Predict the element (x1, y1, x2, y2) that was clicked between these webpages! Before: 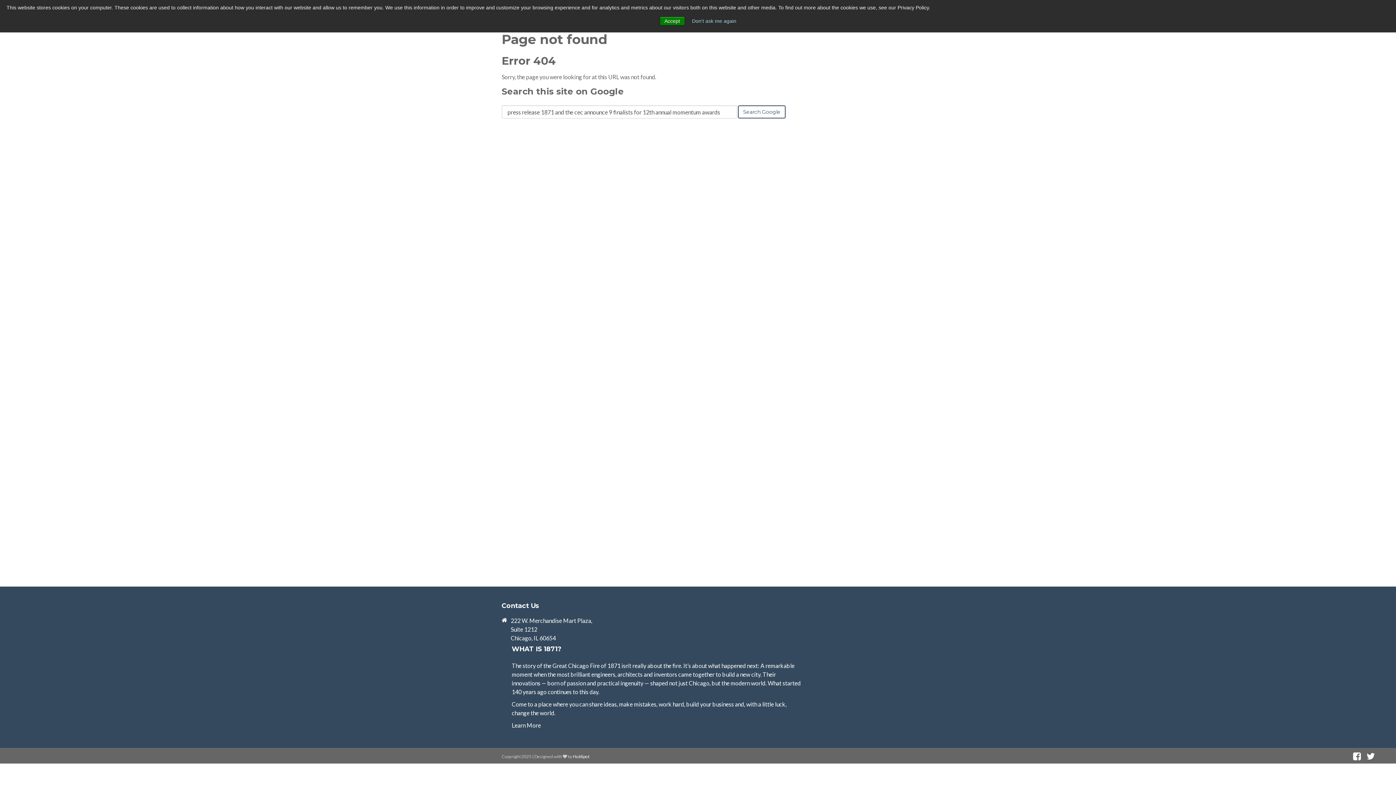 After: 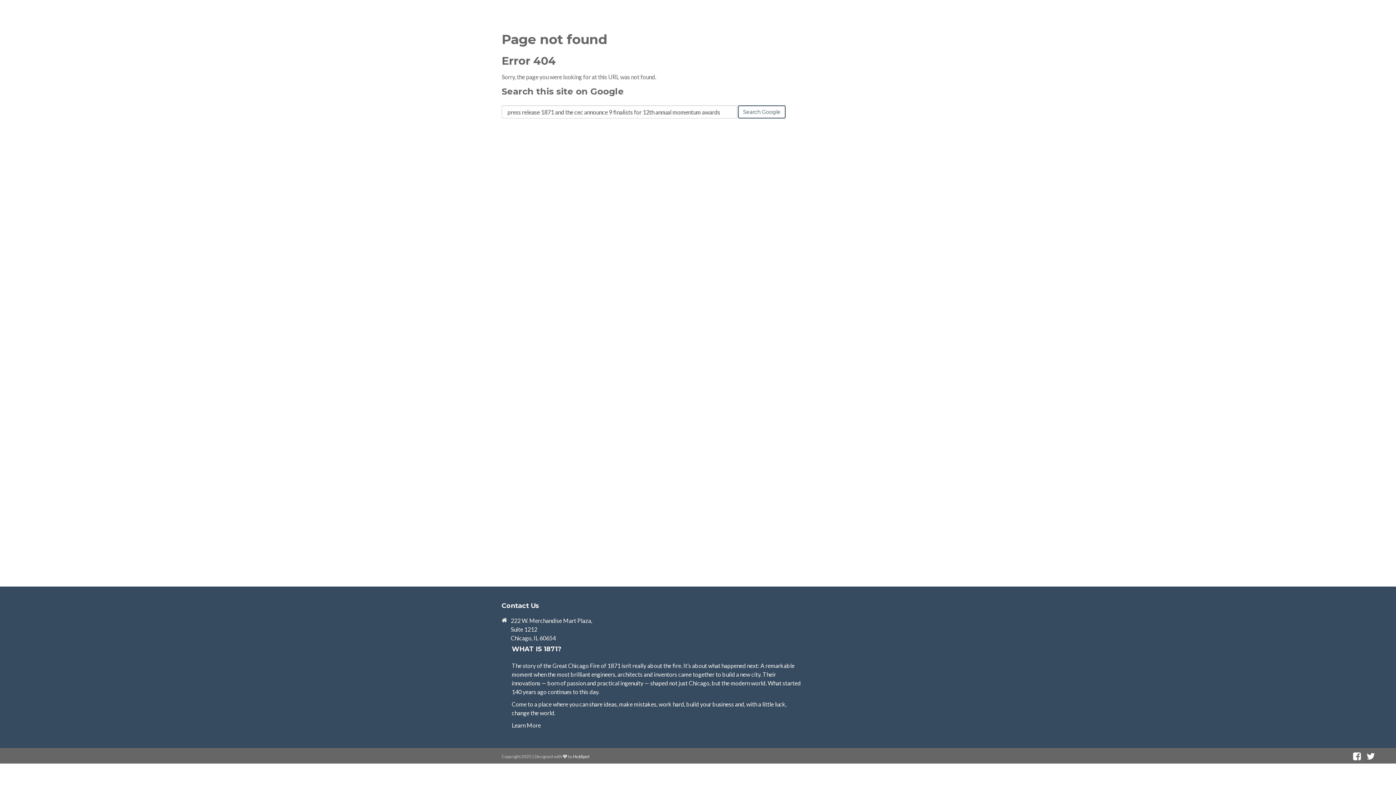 Action: bbox: (659, 16, 684, 25) label: Accept